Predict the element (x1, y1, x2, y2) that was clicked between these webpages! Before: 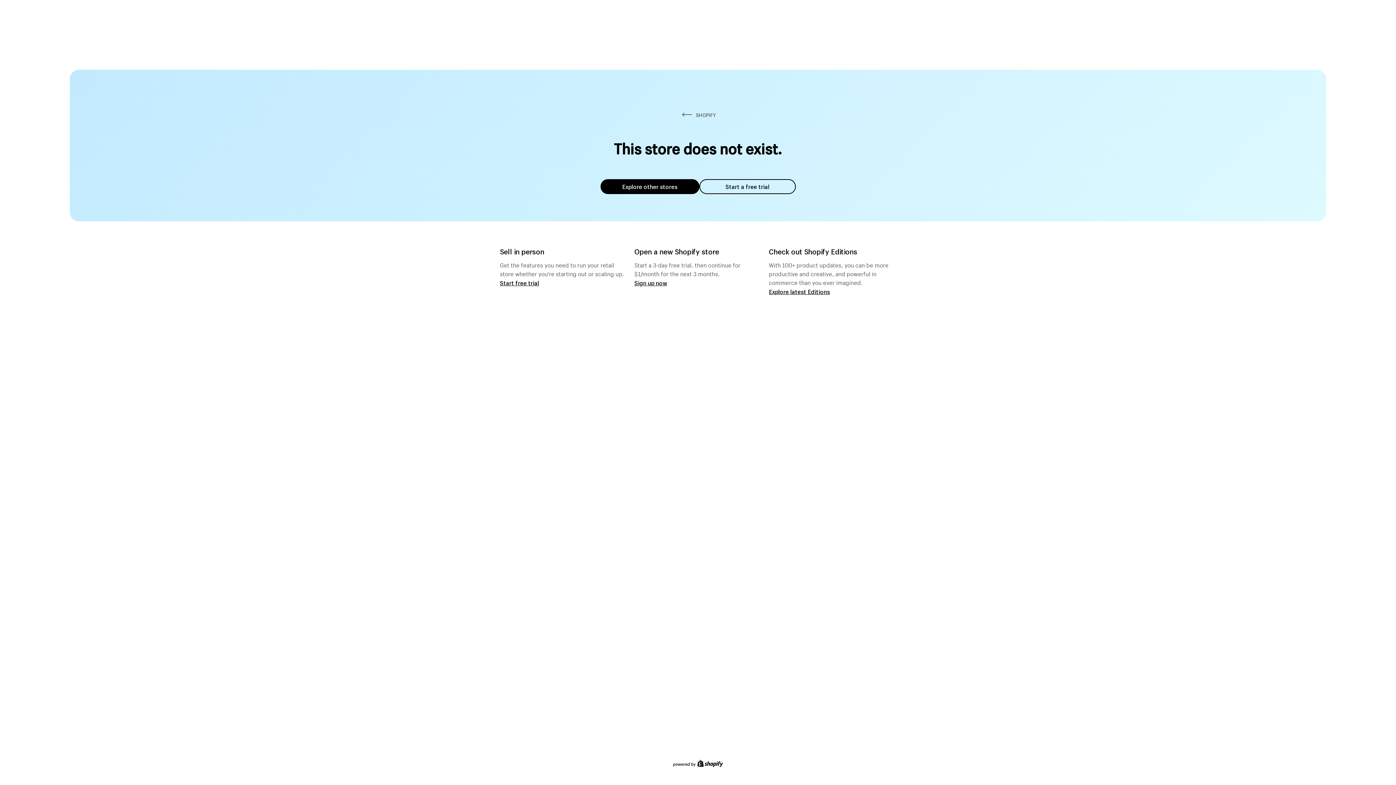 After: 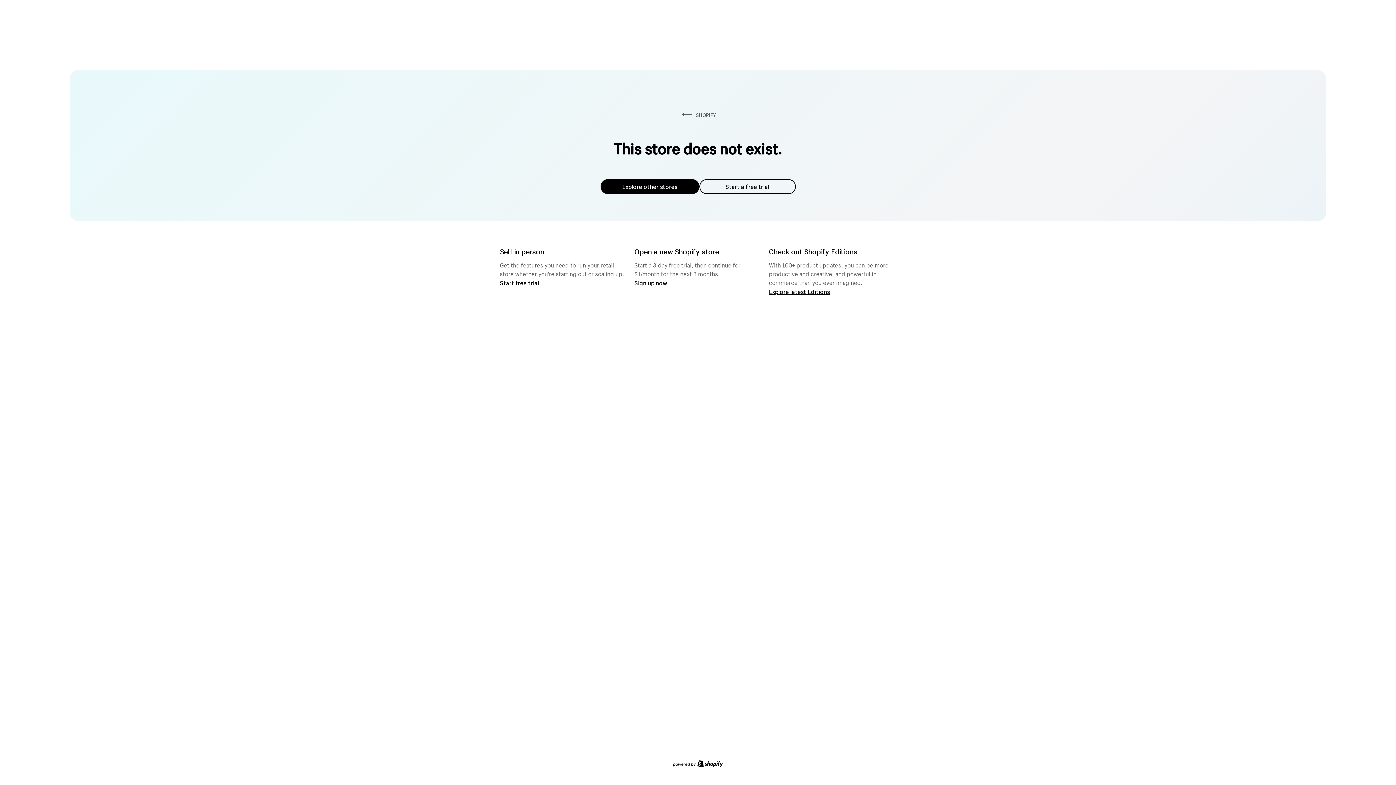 Action: bbox: (600, 179, 699, 194) label: Explore other stores